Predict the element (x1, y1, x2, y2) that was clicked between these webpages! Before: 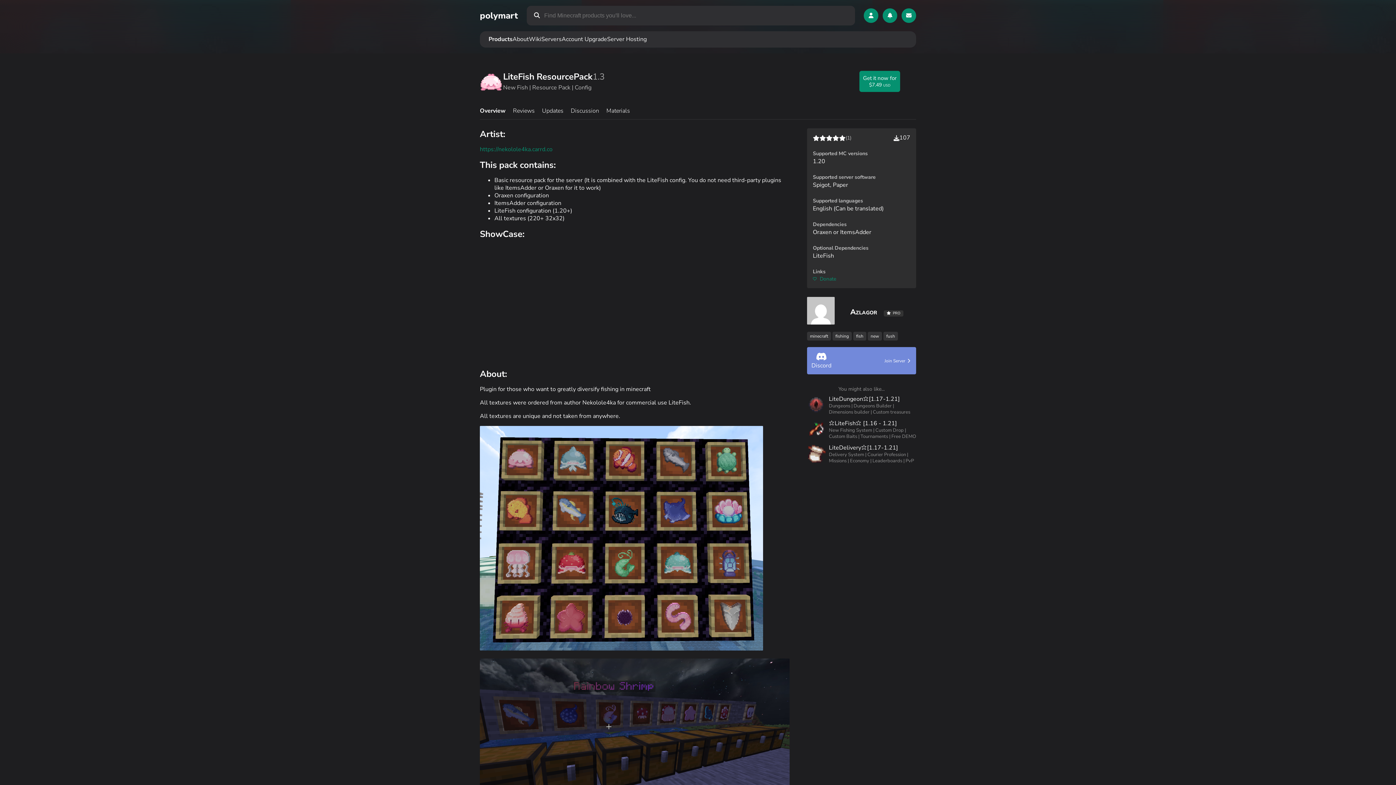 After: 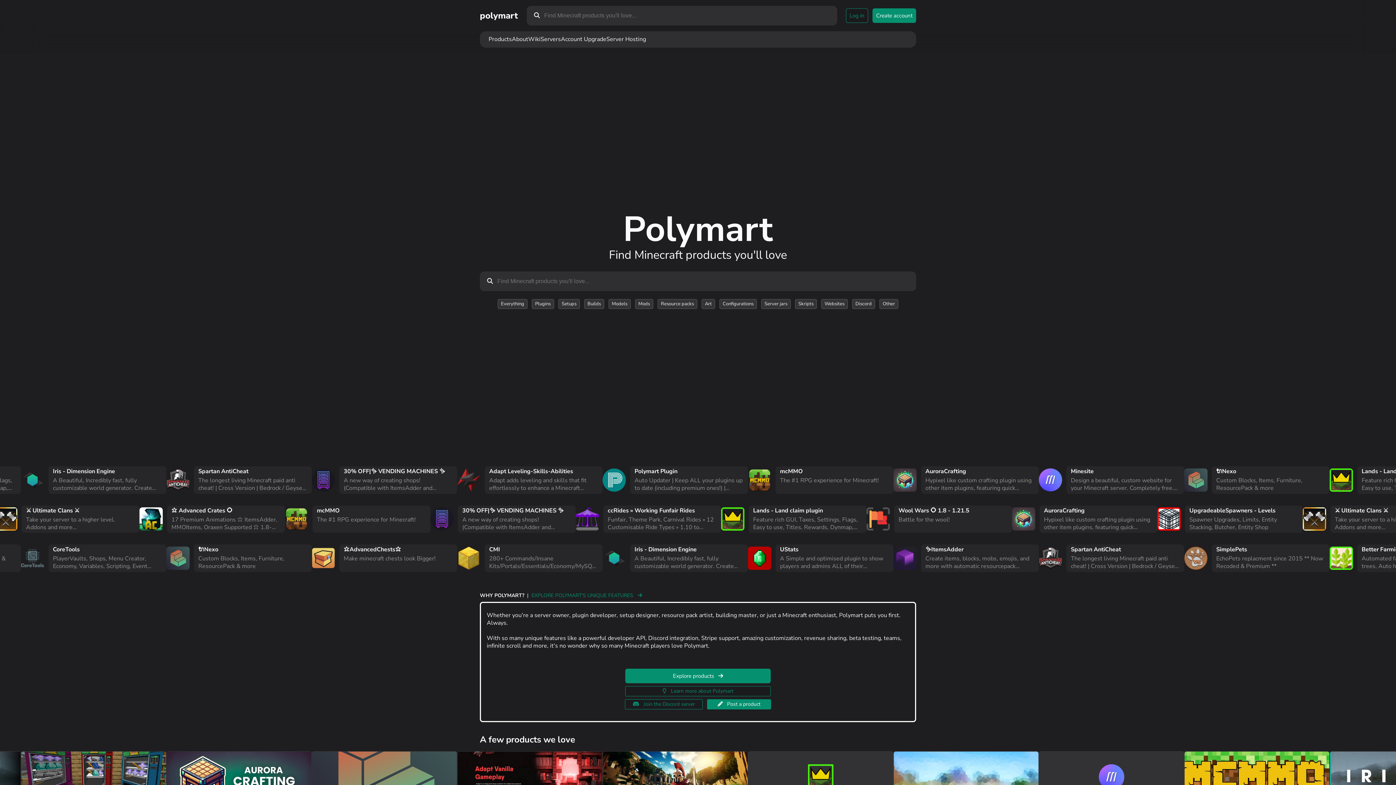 Action: label: polymart bbox: (480, 9, 518, 21)